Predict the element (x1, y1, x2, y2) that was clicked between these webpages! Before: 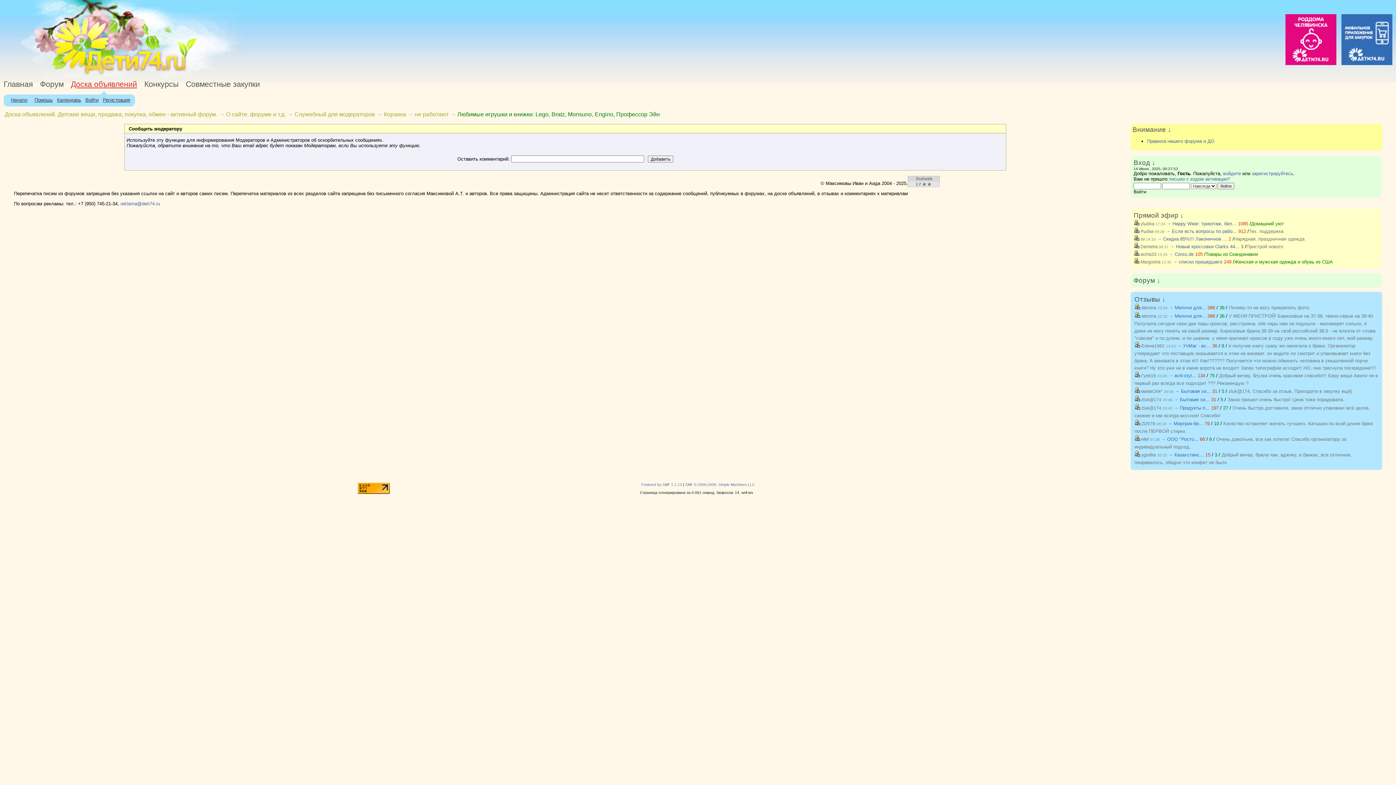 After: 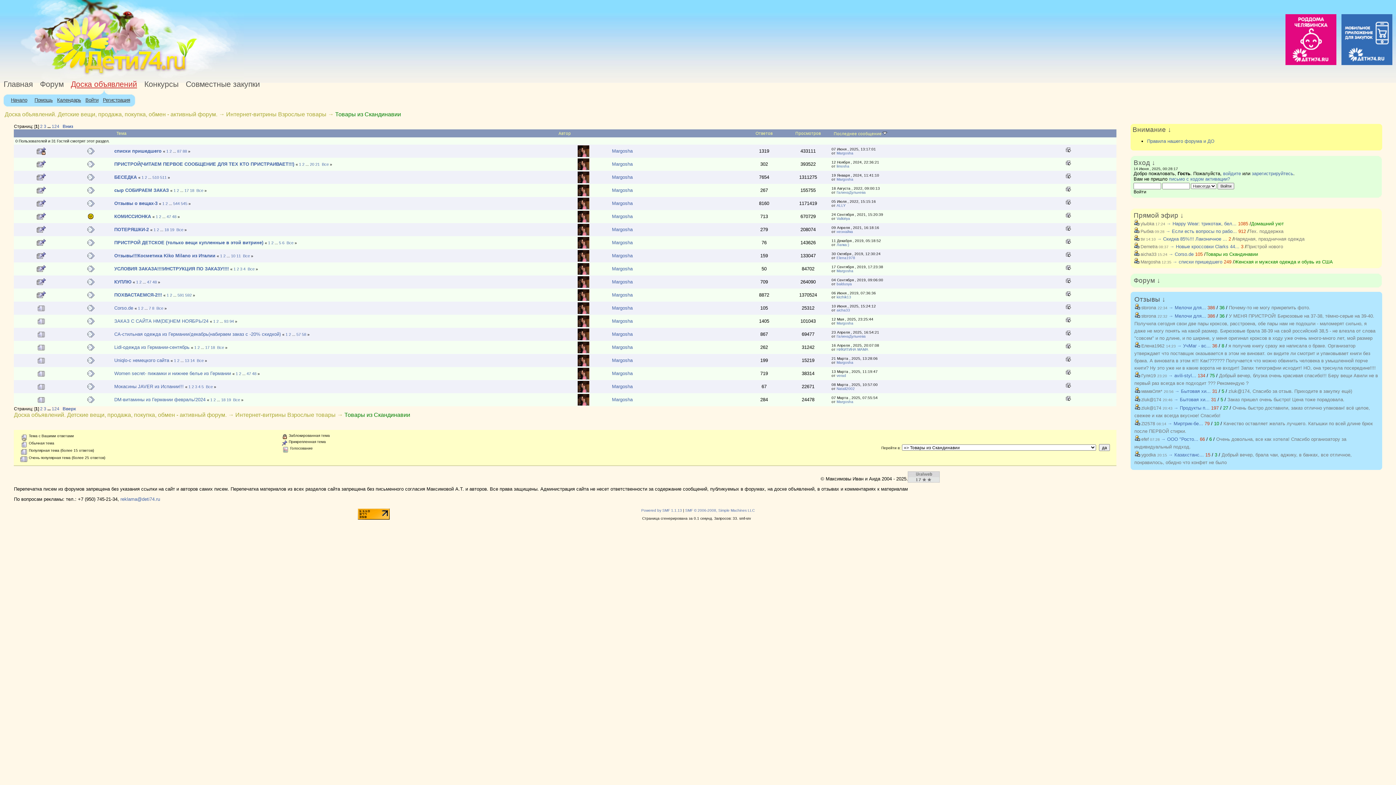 Action: label: Товары из Скандинавии bbox: (1205, 251, 1258, 257)